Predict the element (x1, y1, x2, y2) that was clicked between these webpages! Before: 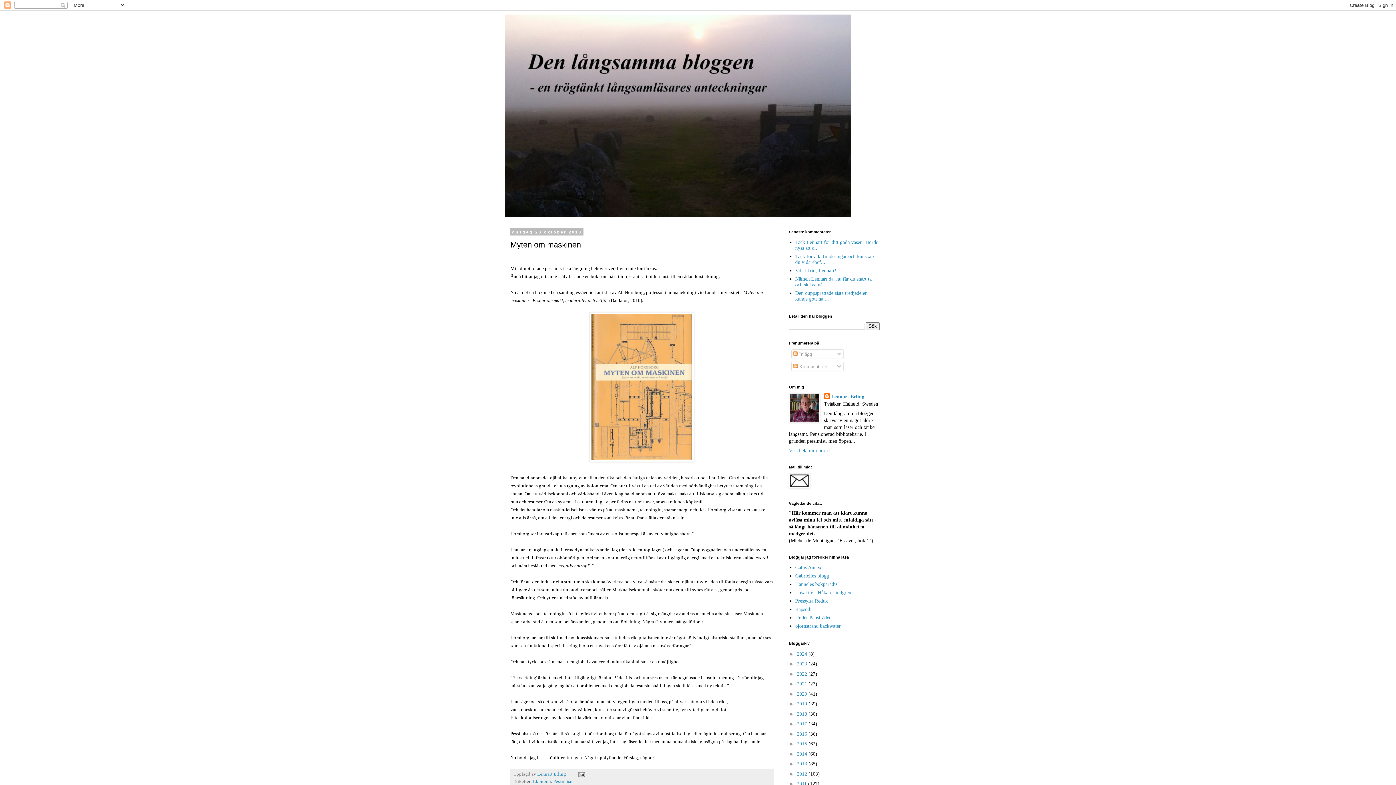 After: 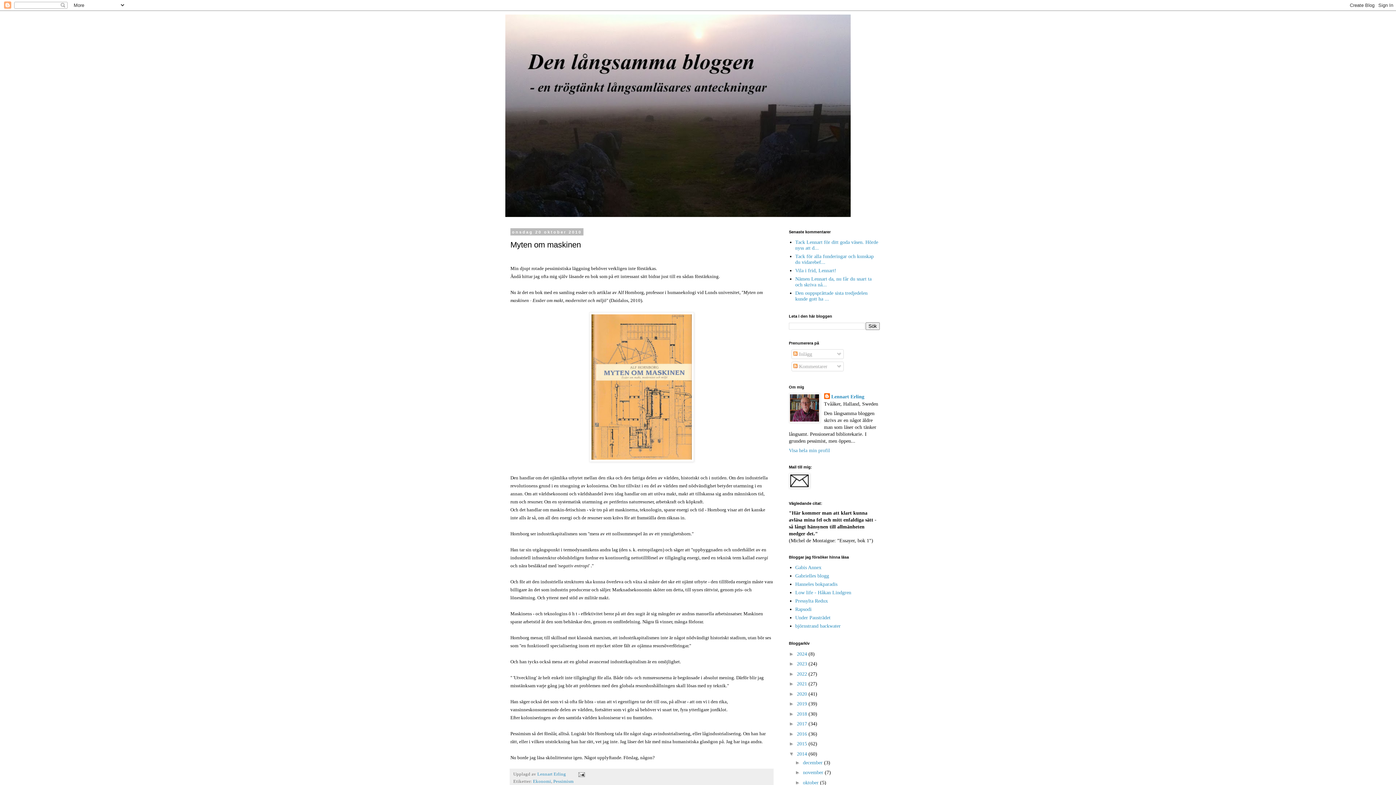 Action: label: ►   bbox: (789, 751, 797, 756)